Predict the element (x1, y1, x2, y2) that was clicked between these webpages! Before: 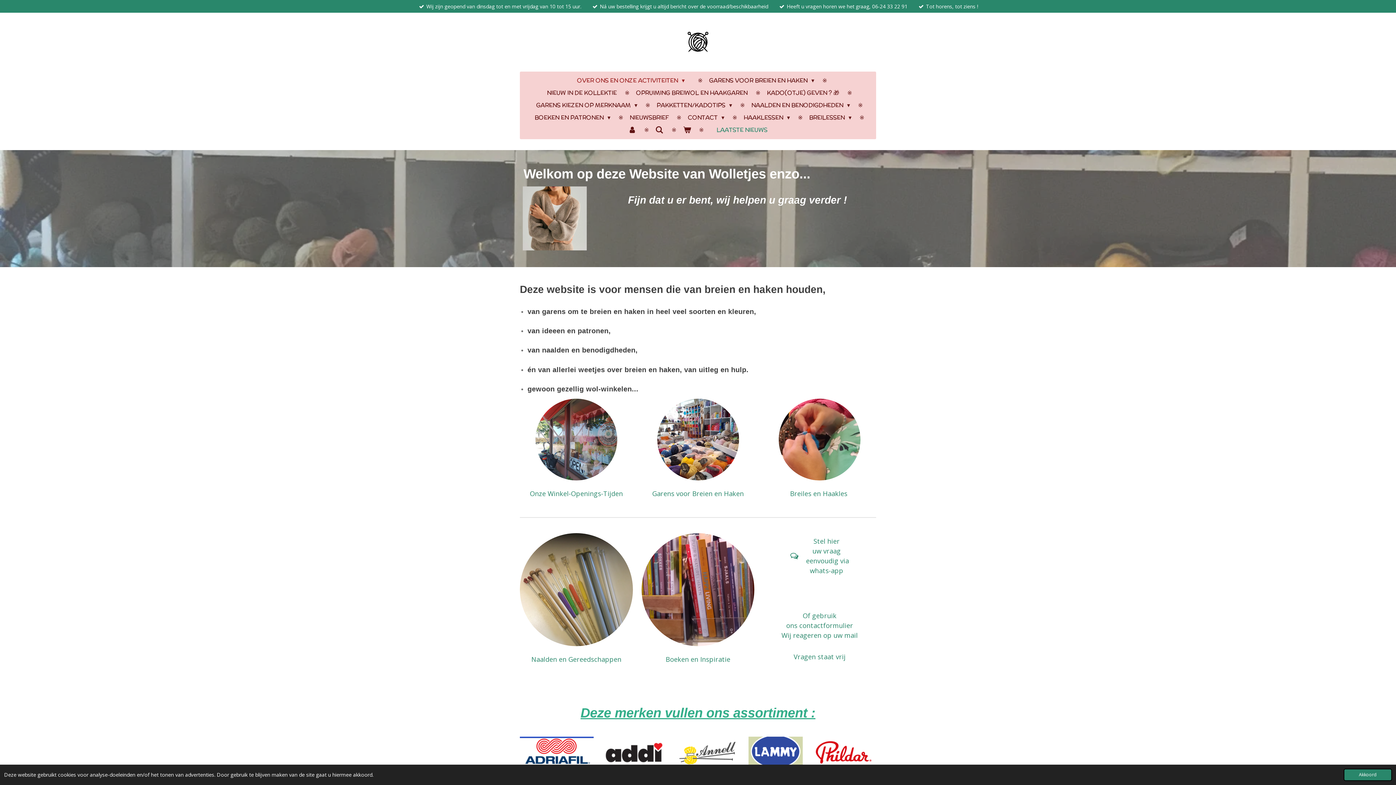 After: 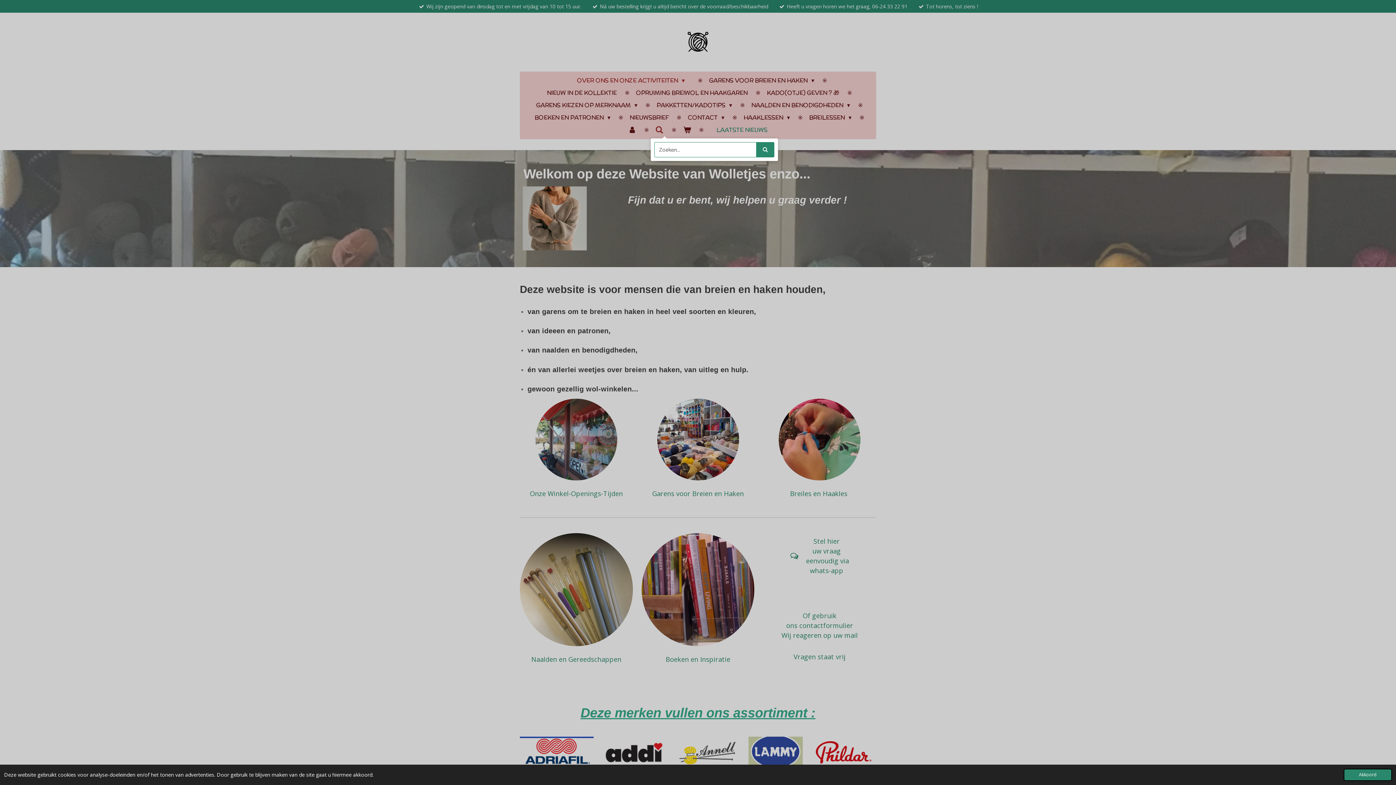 Action: bbox: (650, 124, 668, 136)